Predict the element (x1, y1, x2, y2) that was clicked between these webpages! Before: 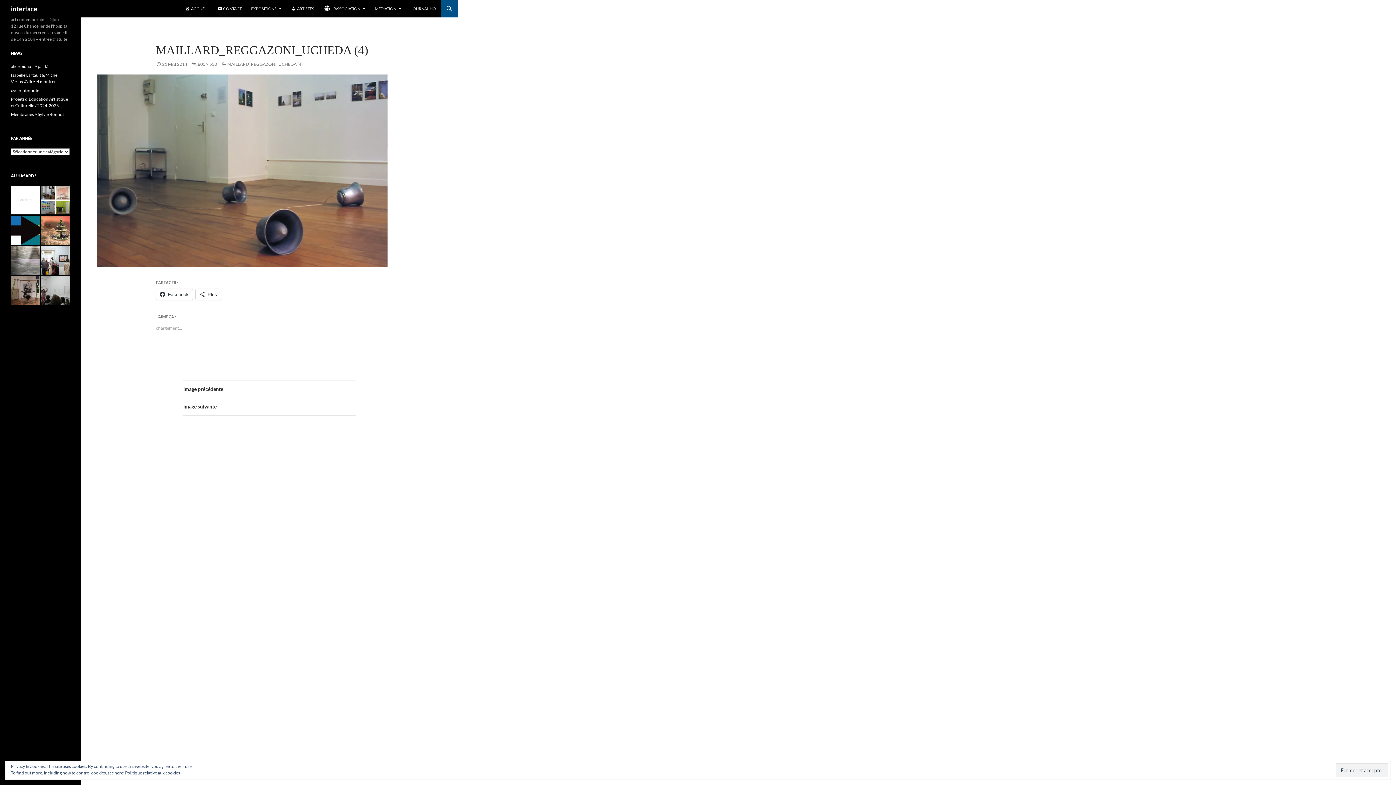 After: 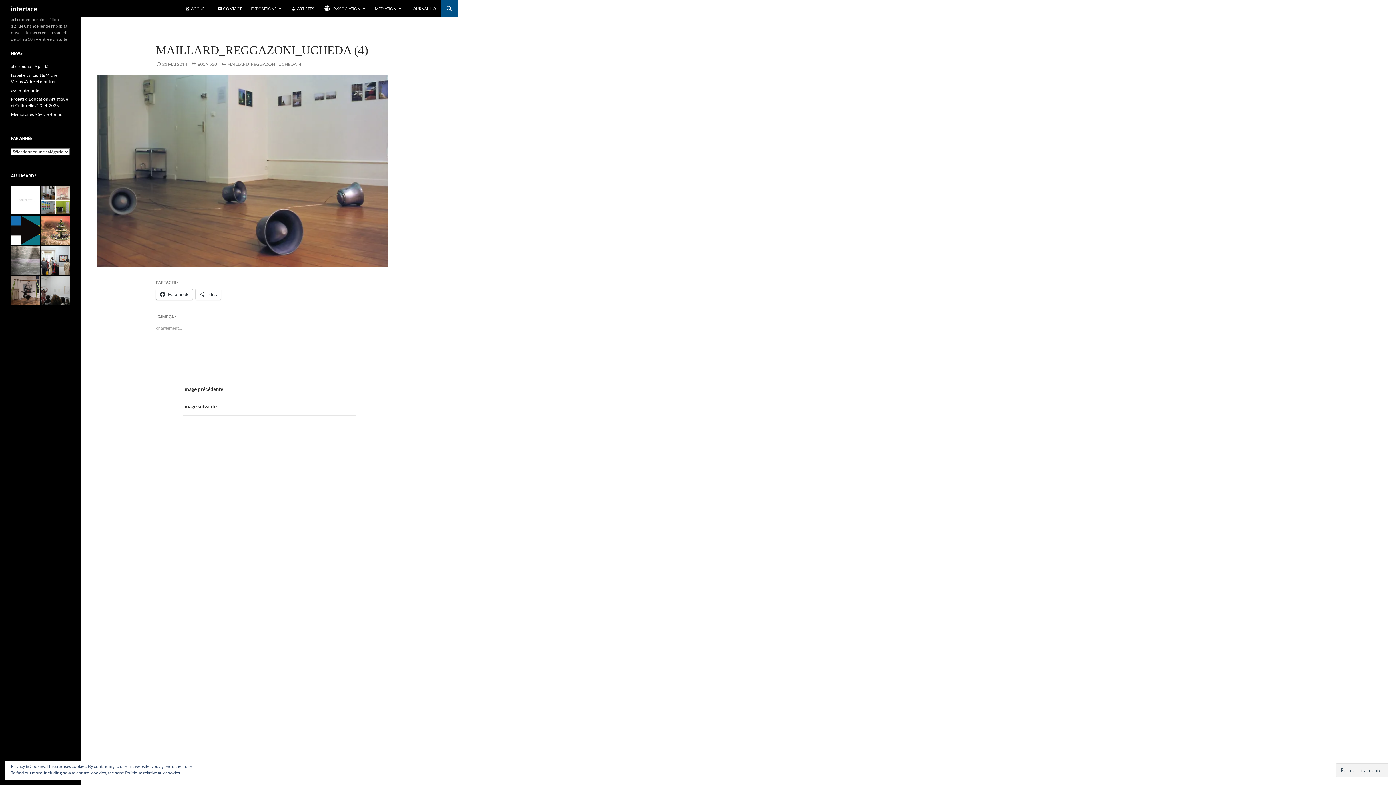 Action: label: Facebook bbox: (156, 289, 192, 300)